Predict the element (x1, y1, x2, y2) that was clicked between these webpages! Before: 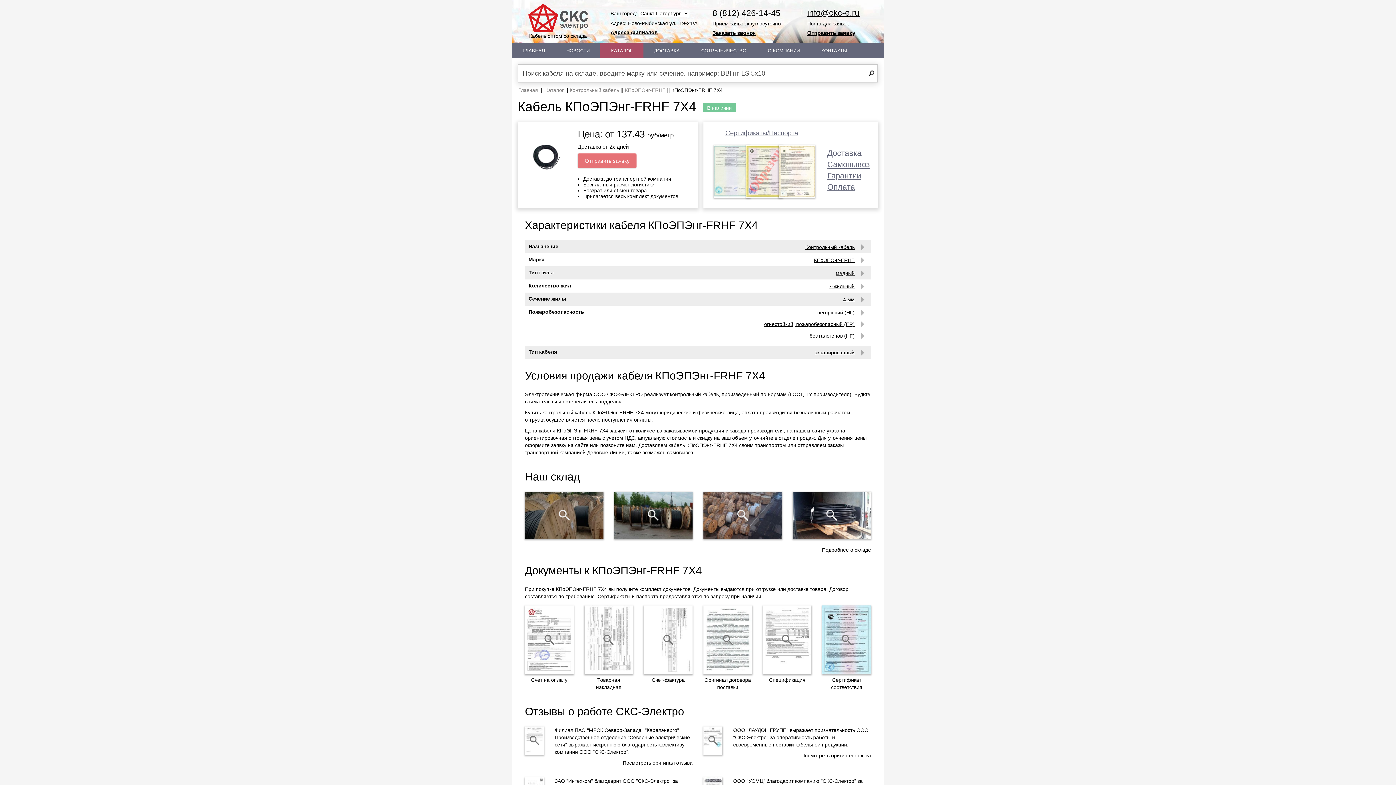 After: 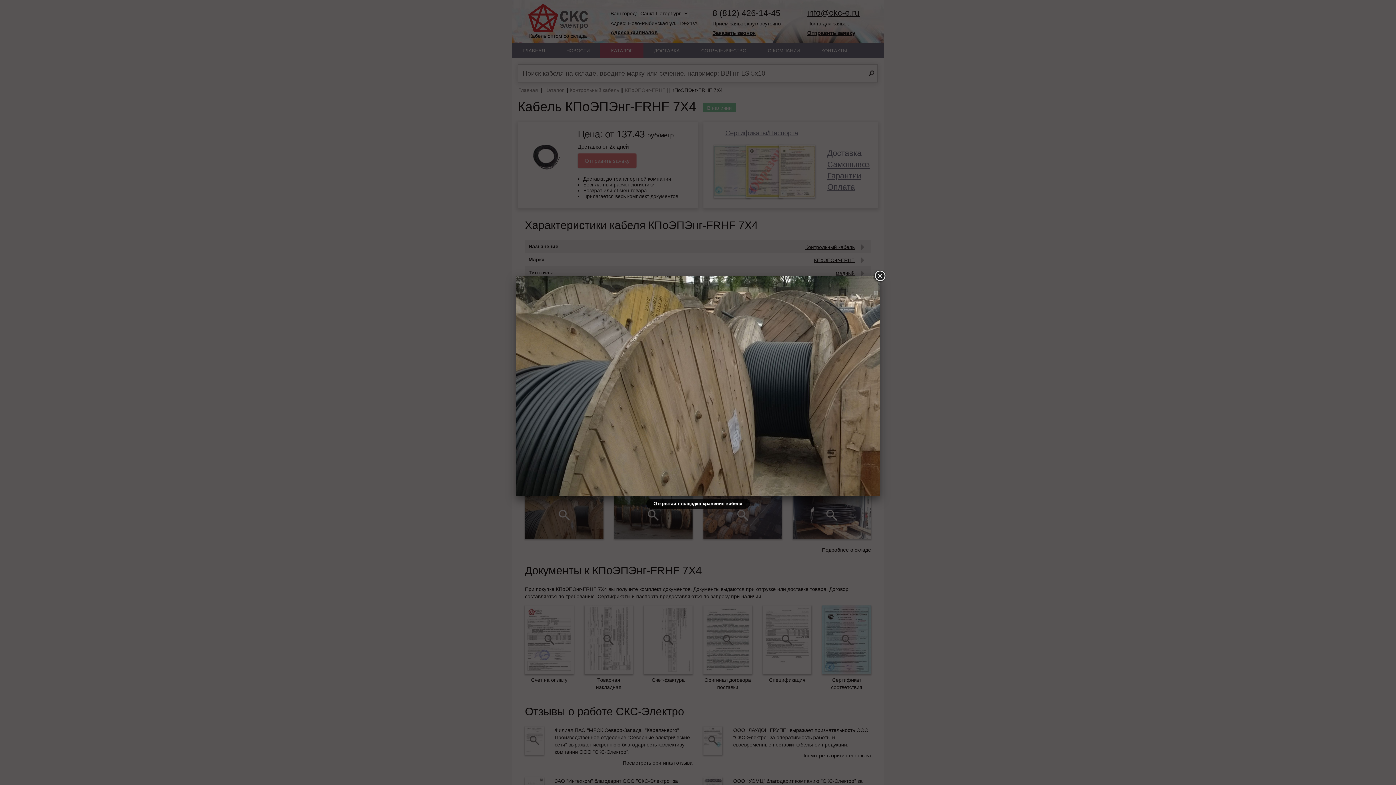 Action: bbox: (525, 492, 603, 539)